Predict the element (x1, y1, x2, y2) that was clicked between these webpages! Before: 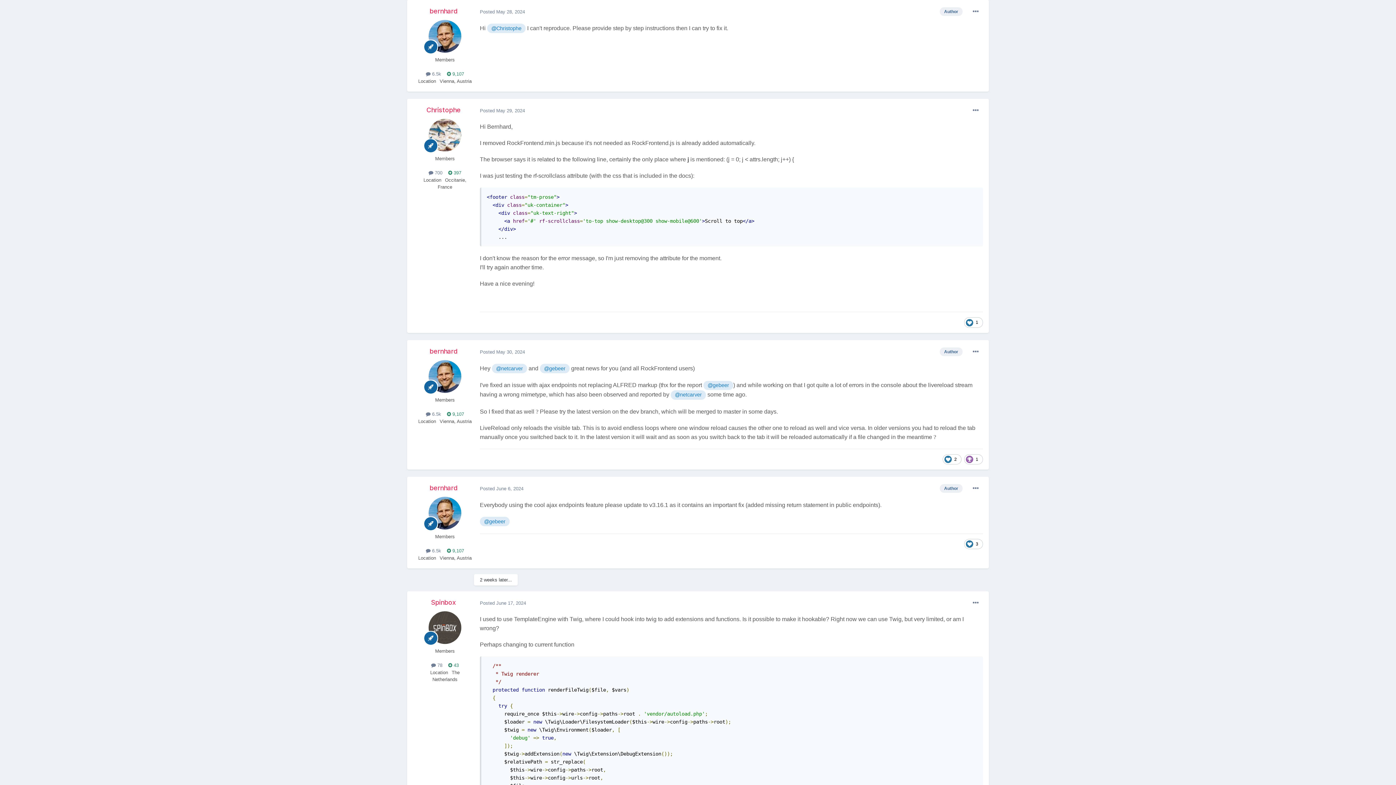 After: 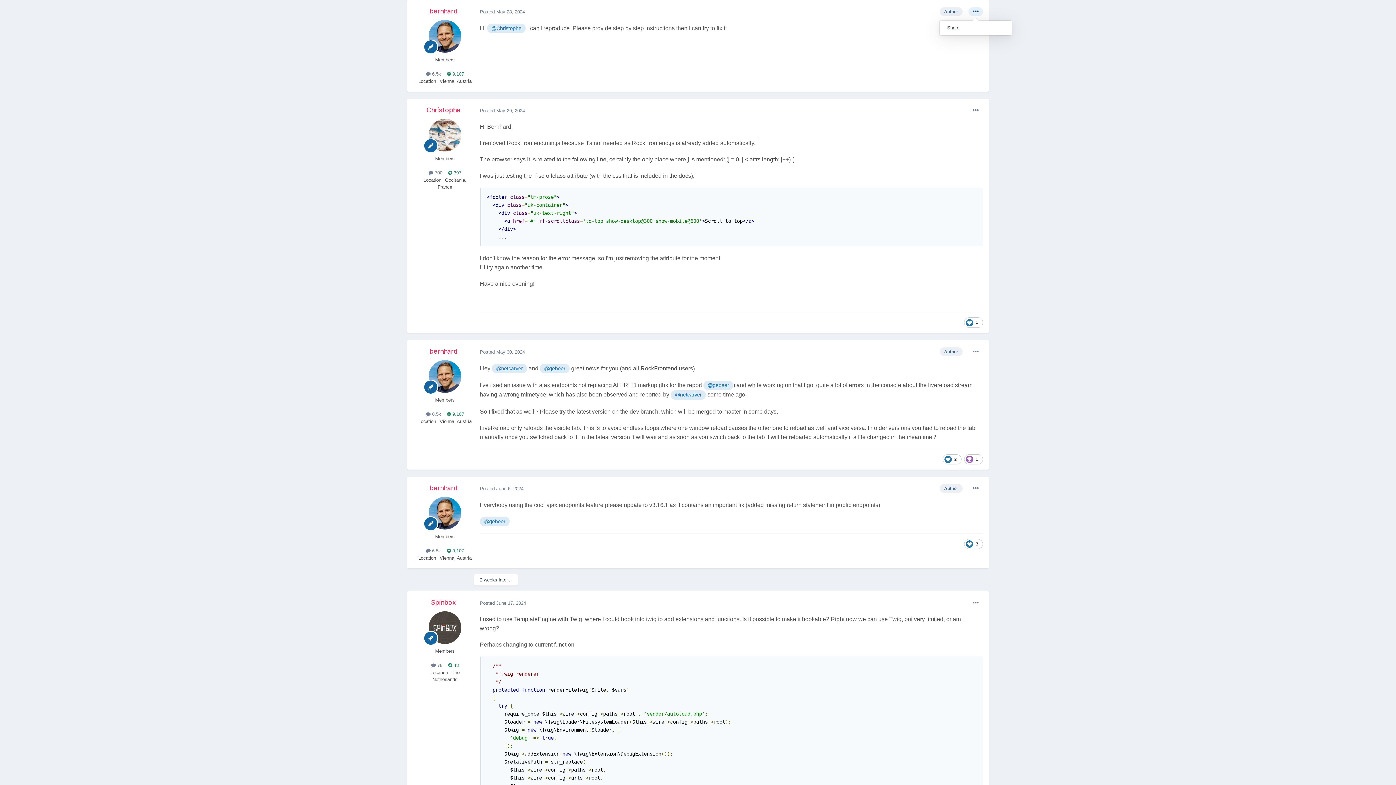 Action: bbox: (968, 7, 983, 16)